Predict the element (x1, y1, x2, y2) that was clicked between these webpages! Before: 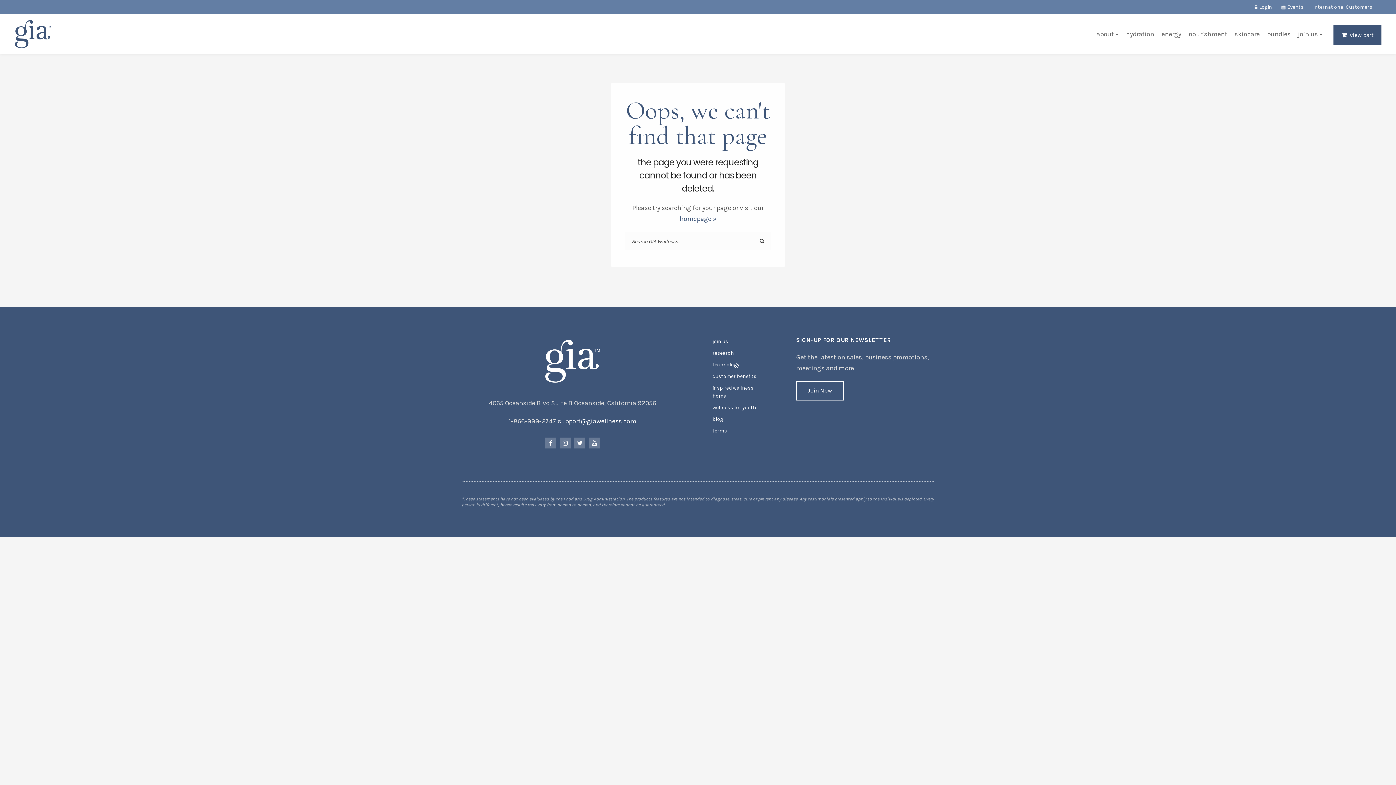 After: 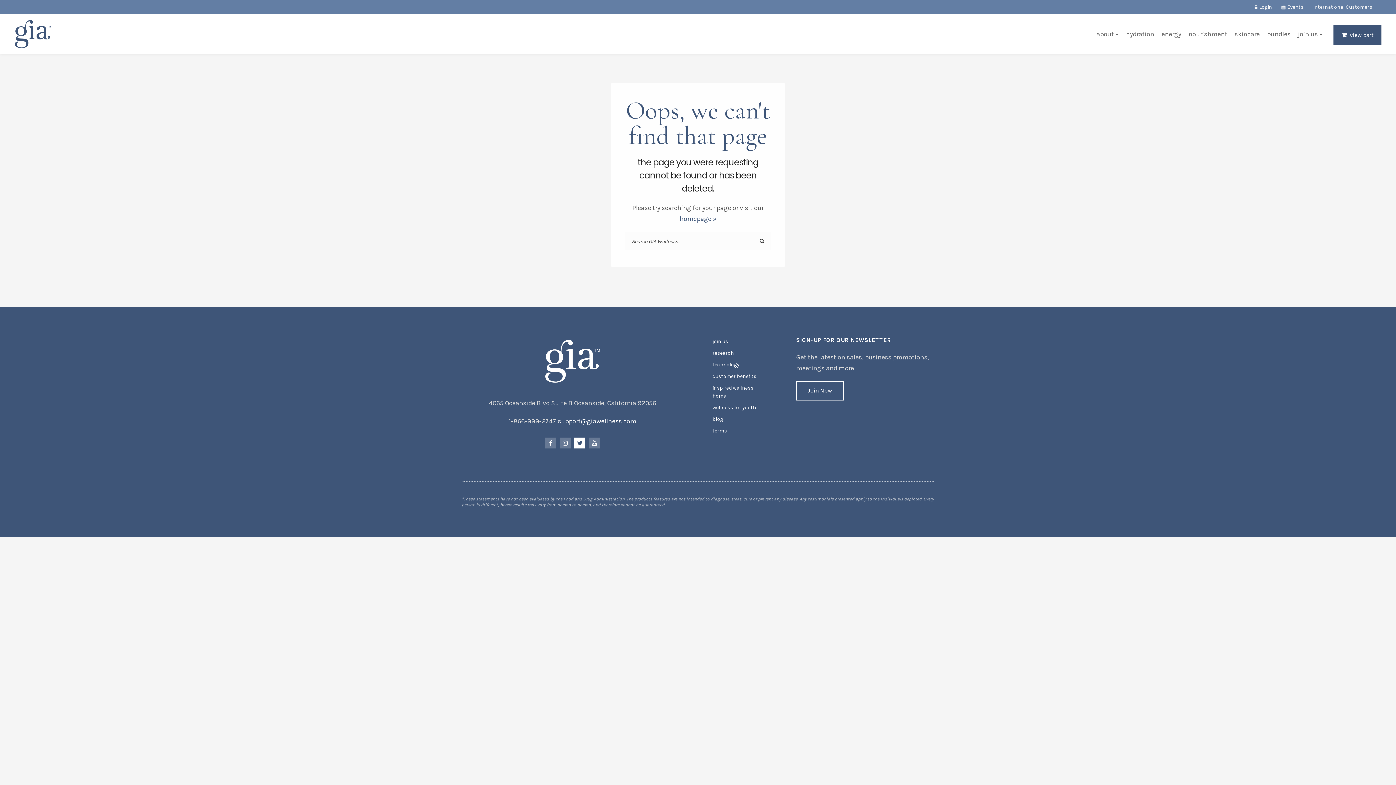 Action: bbox: (574, 437, 585, 448)